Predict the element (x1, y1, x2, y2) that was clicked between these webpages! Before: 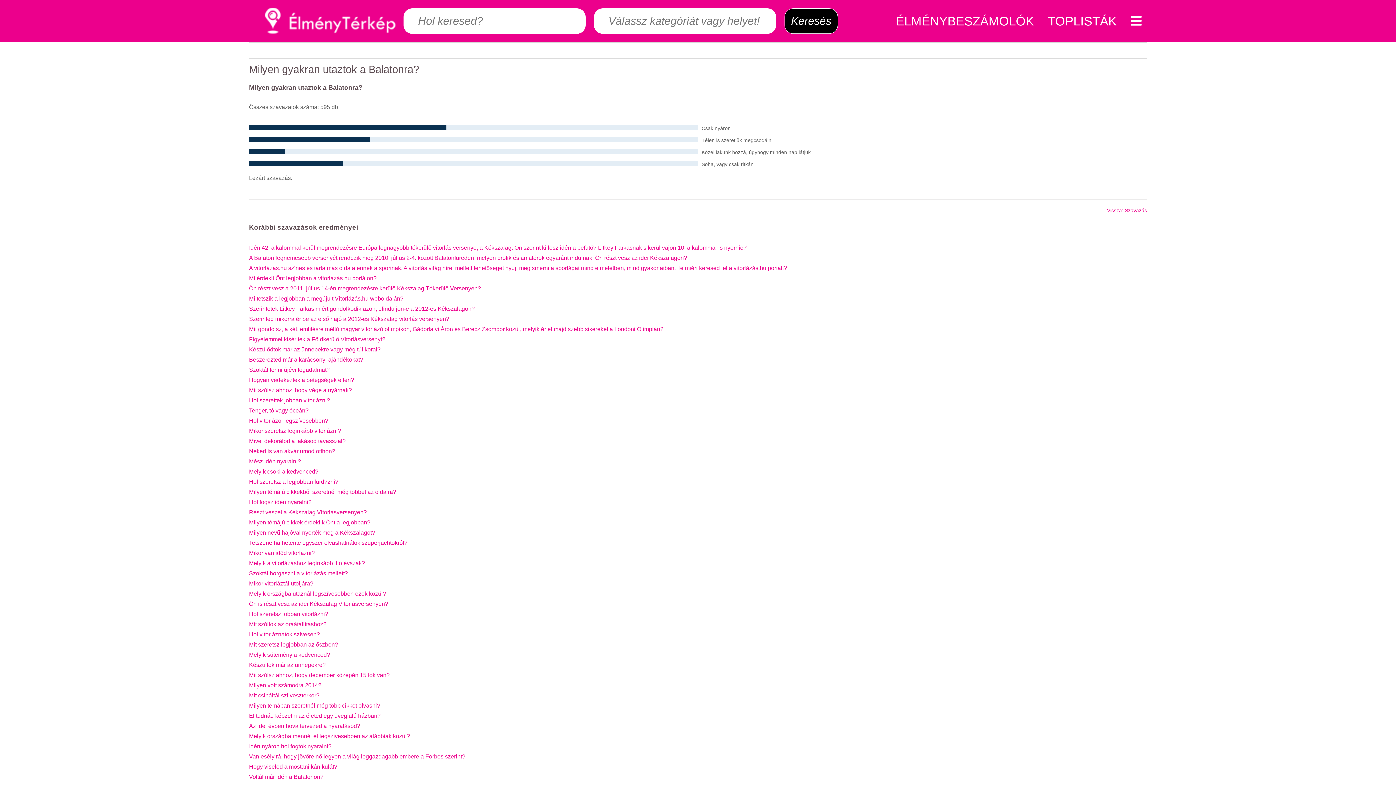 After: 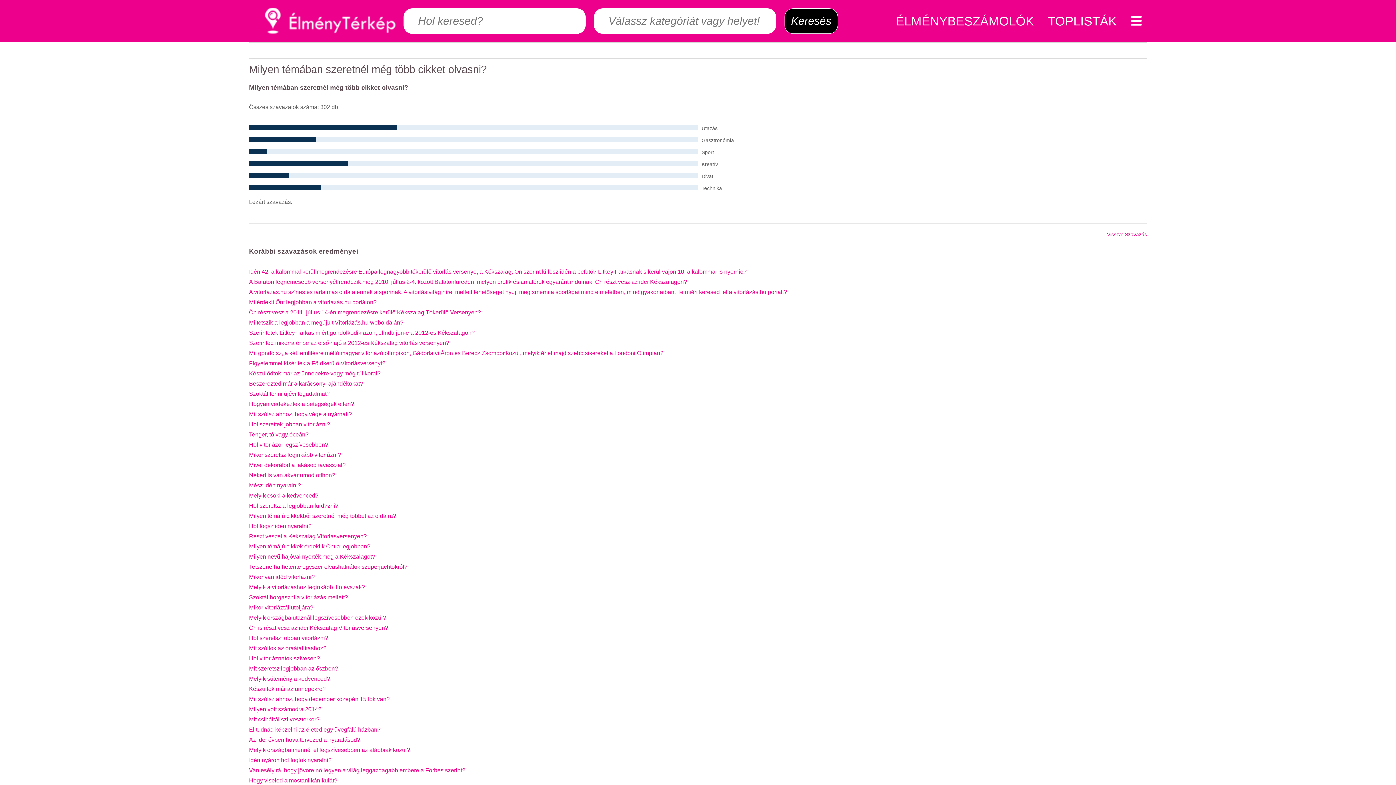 Action: bbox: (249, 703, 380, 709) label: Milyen témában szeretnél még több cikket olvasni?